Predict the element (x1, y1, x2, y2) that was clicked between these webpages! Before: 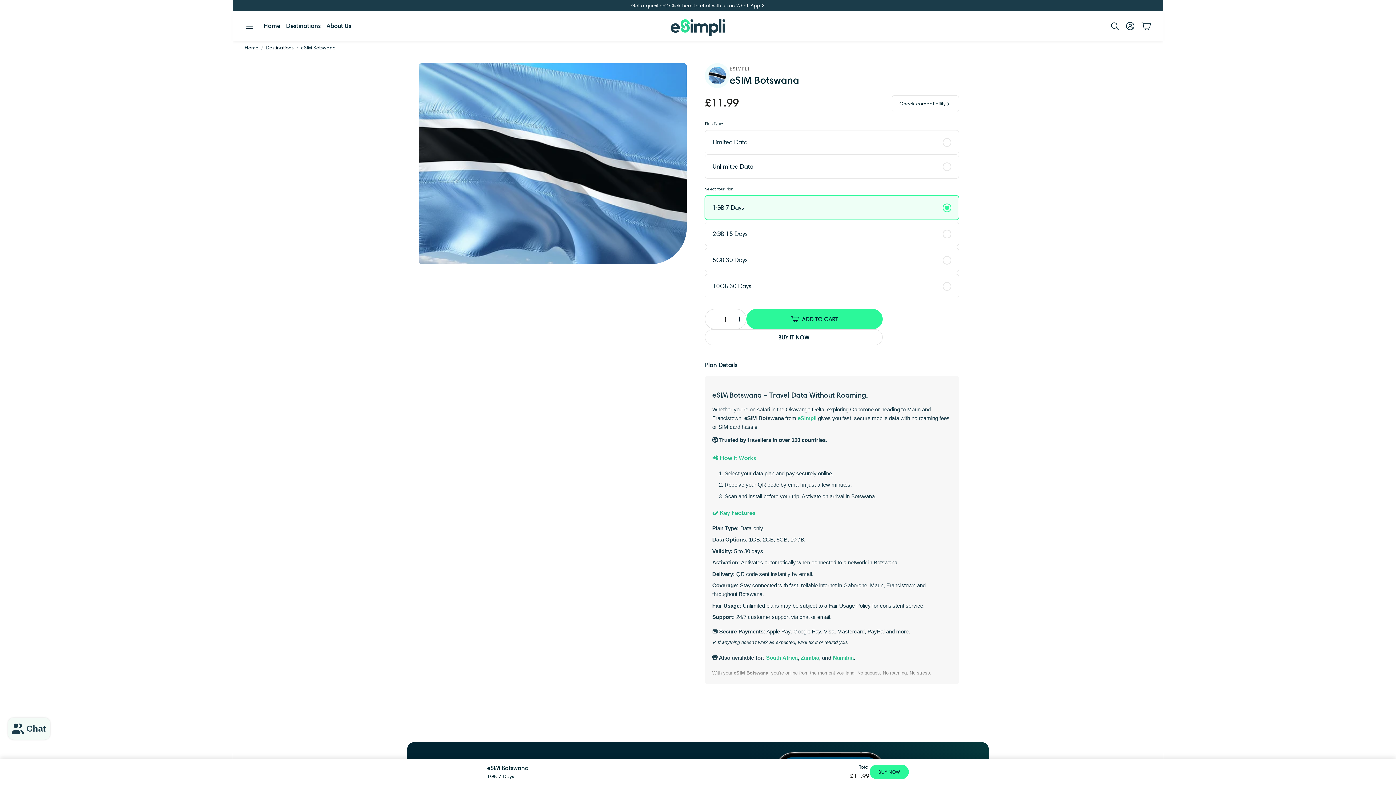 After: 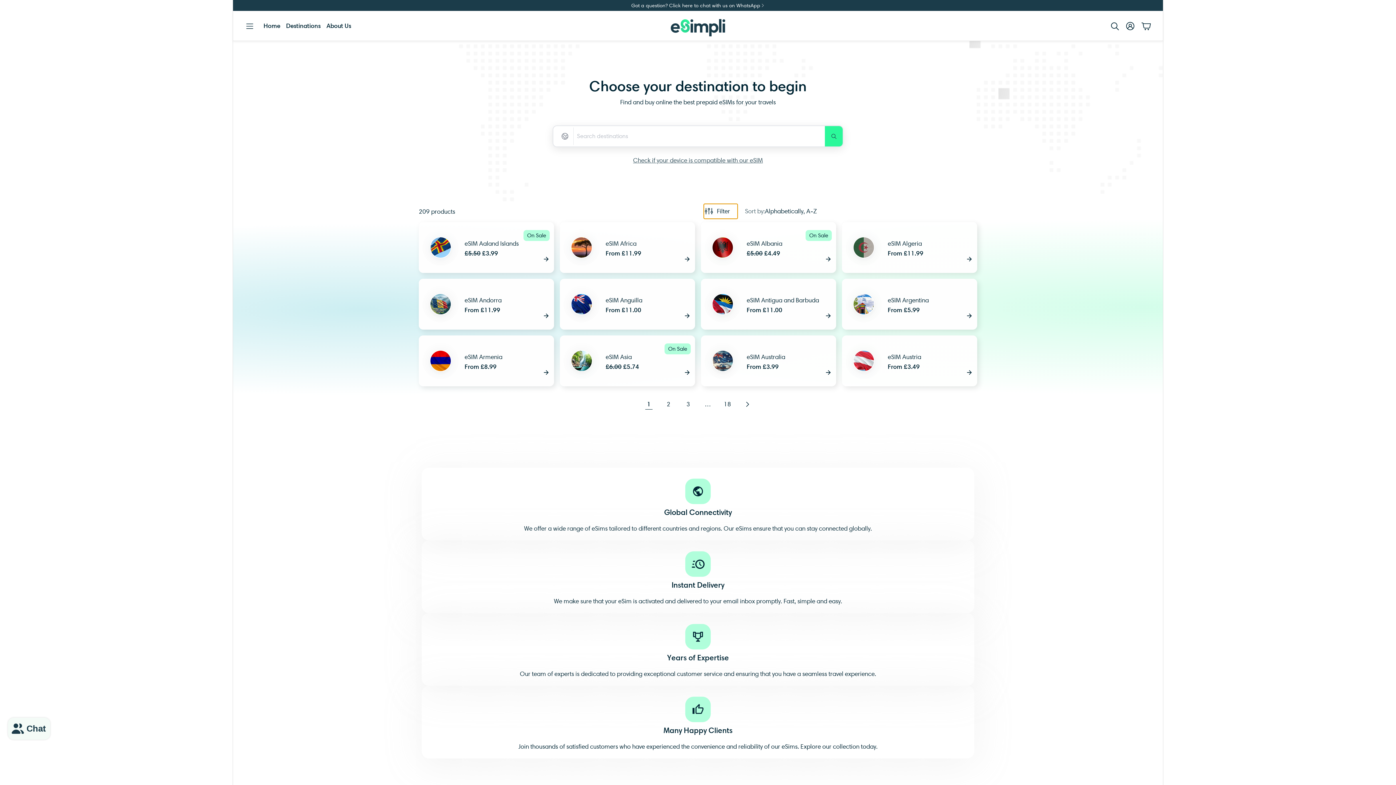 Action: bbox: (283, 18, 323, 34) label: Destinations